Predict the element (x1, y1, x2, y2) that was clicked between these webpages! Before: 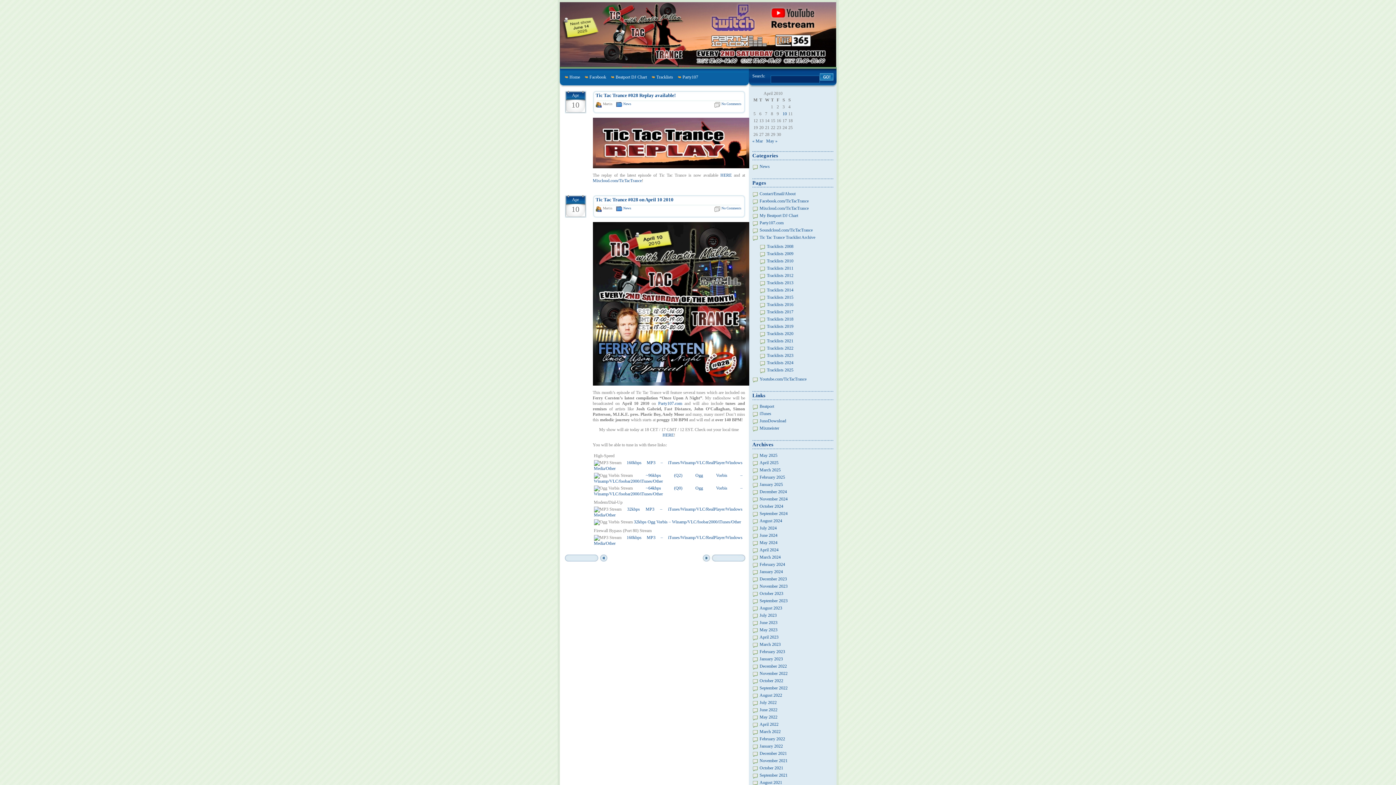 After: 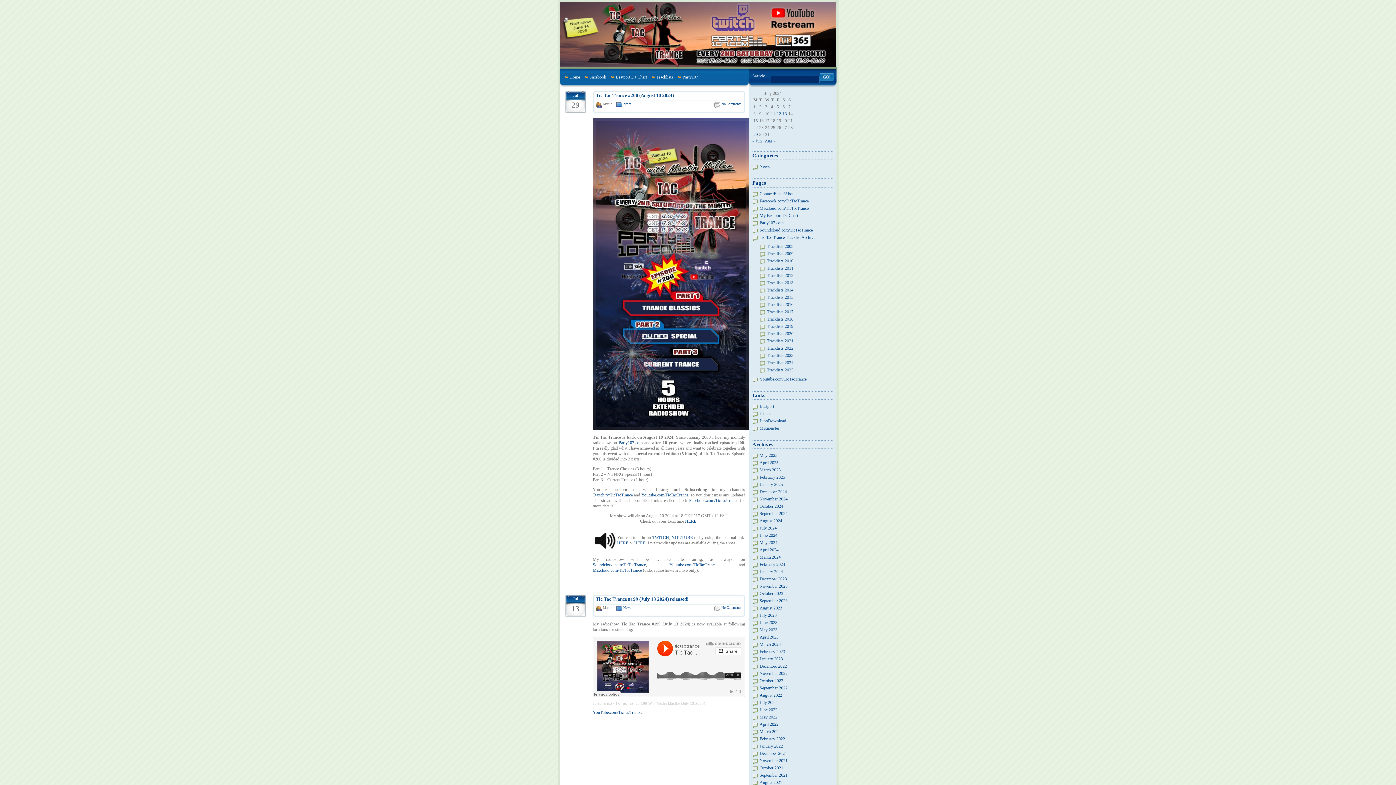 Action: label: July 2024 bbox: (759, 525, 776, 530)